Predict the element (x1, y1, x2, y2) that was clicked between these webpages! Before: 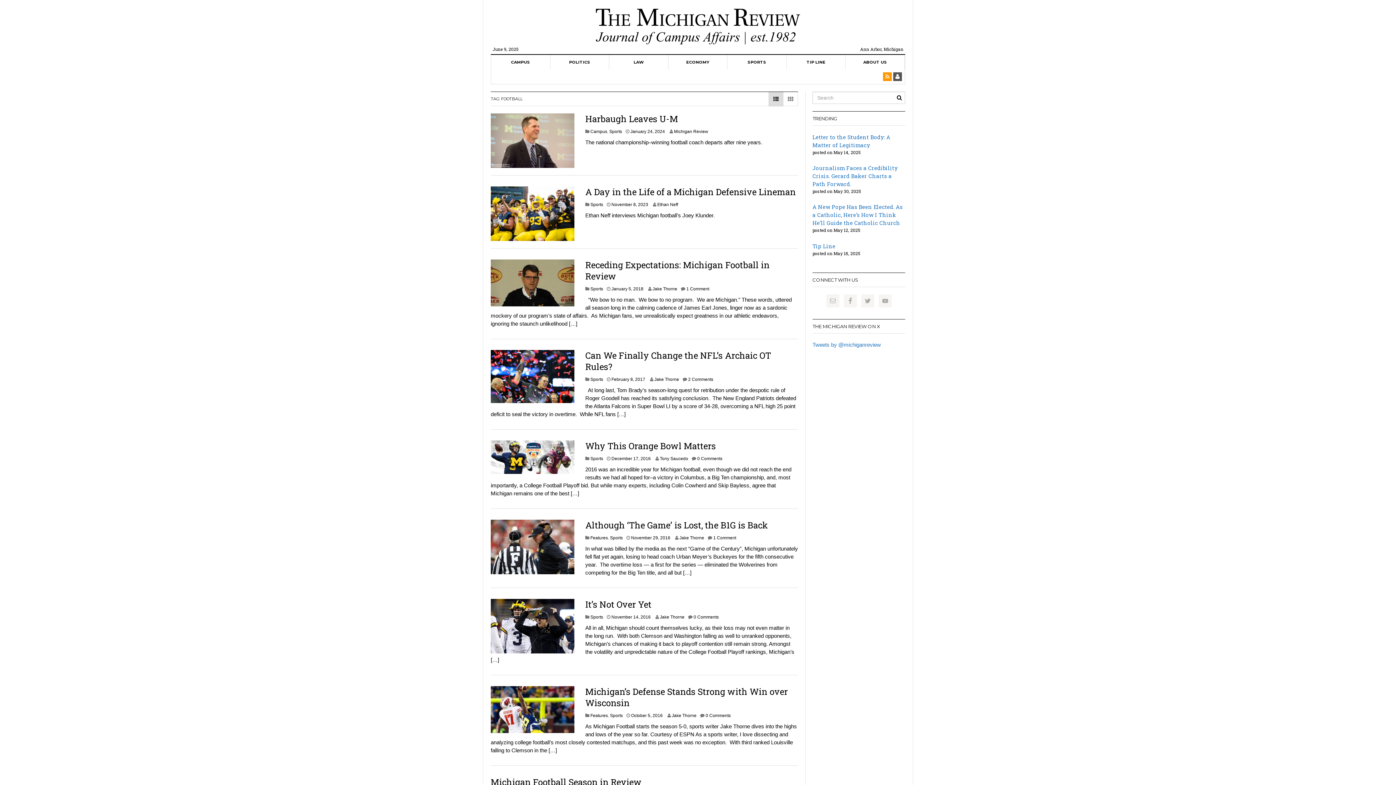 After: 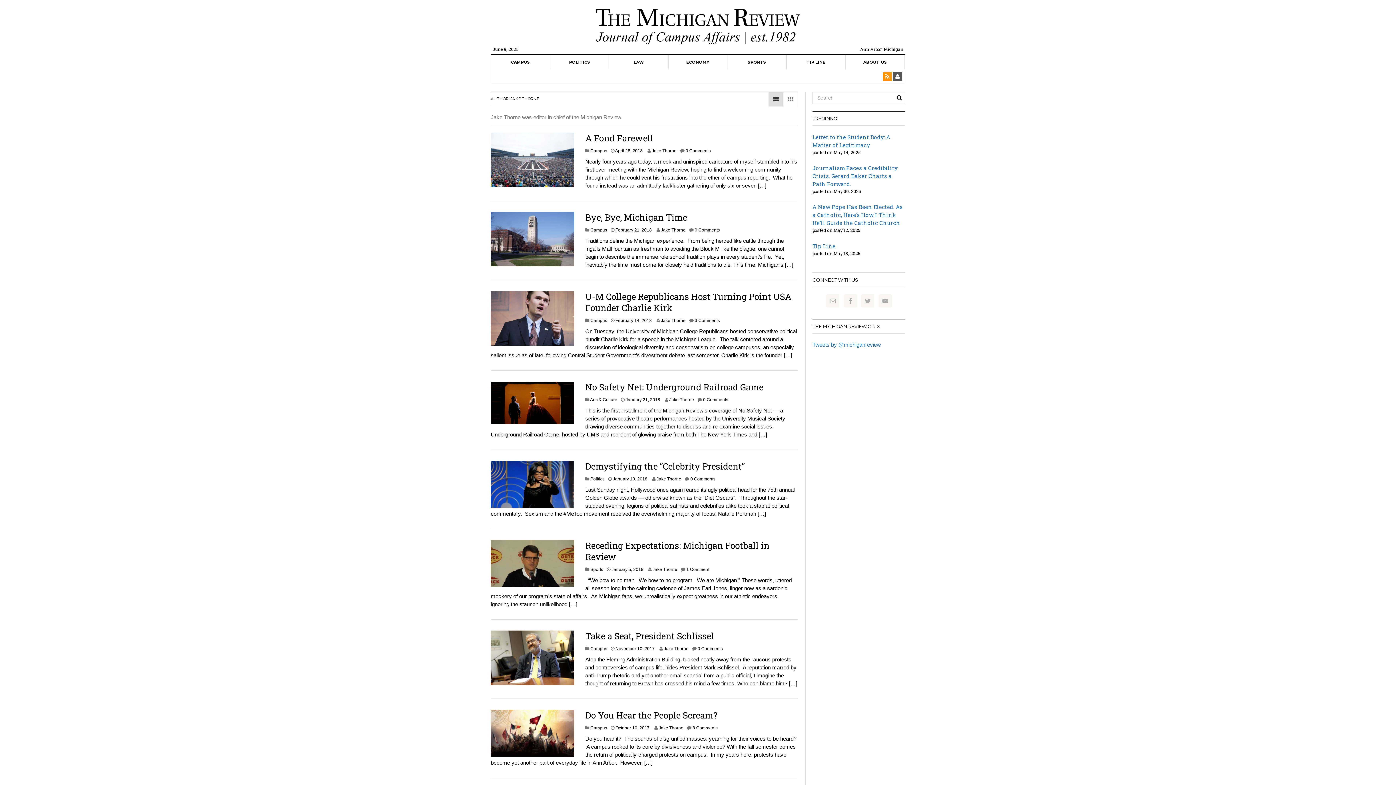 Action: label: Jake Thorne bbox: (654, 376, 679, 382)